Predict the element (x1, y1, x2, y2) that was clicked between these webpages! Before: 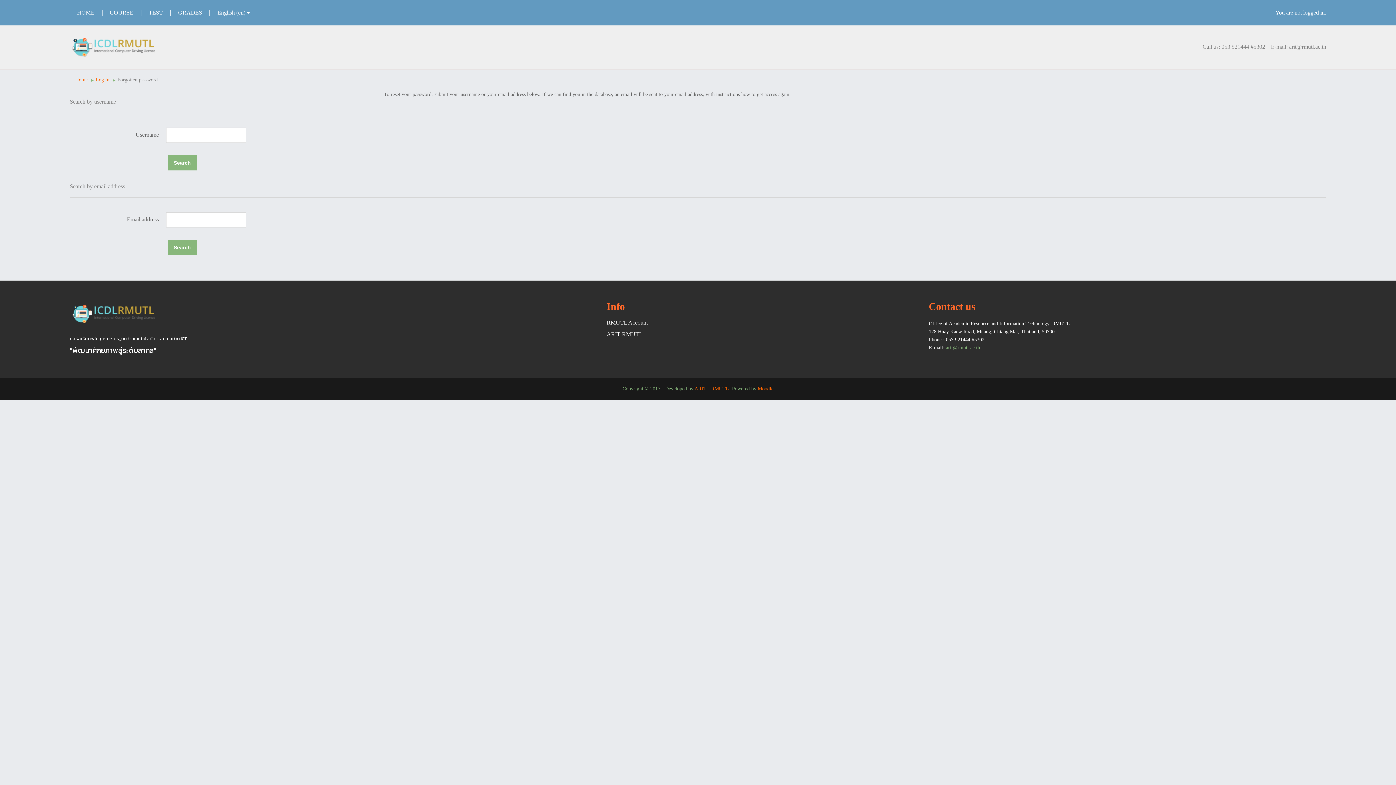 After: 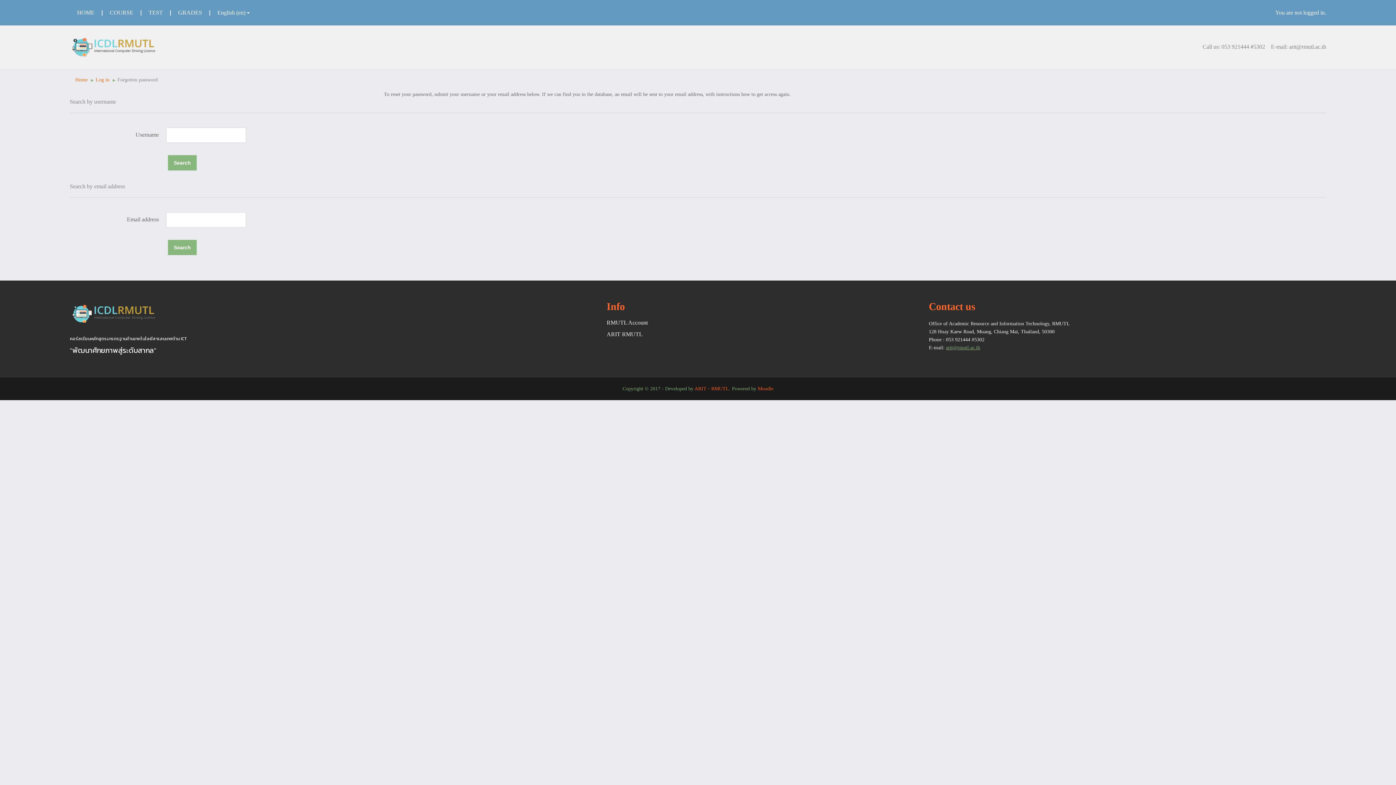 Action: bbox: (946, 345, 980, 350) label: arit@rmutl.ac.th